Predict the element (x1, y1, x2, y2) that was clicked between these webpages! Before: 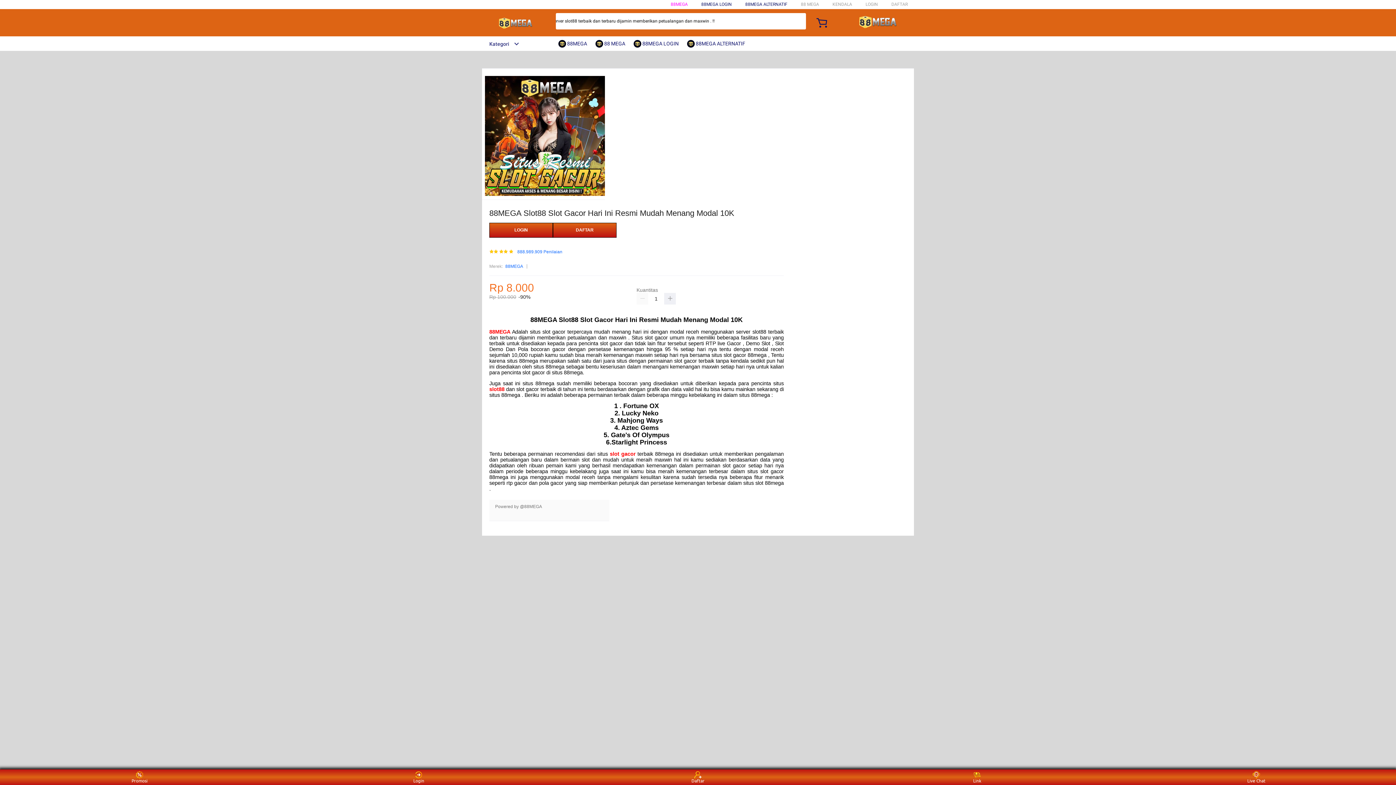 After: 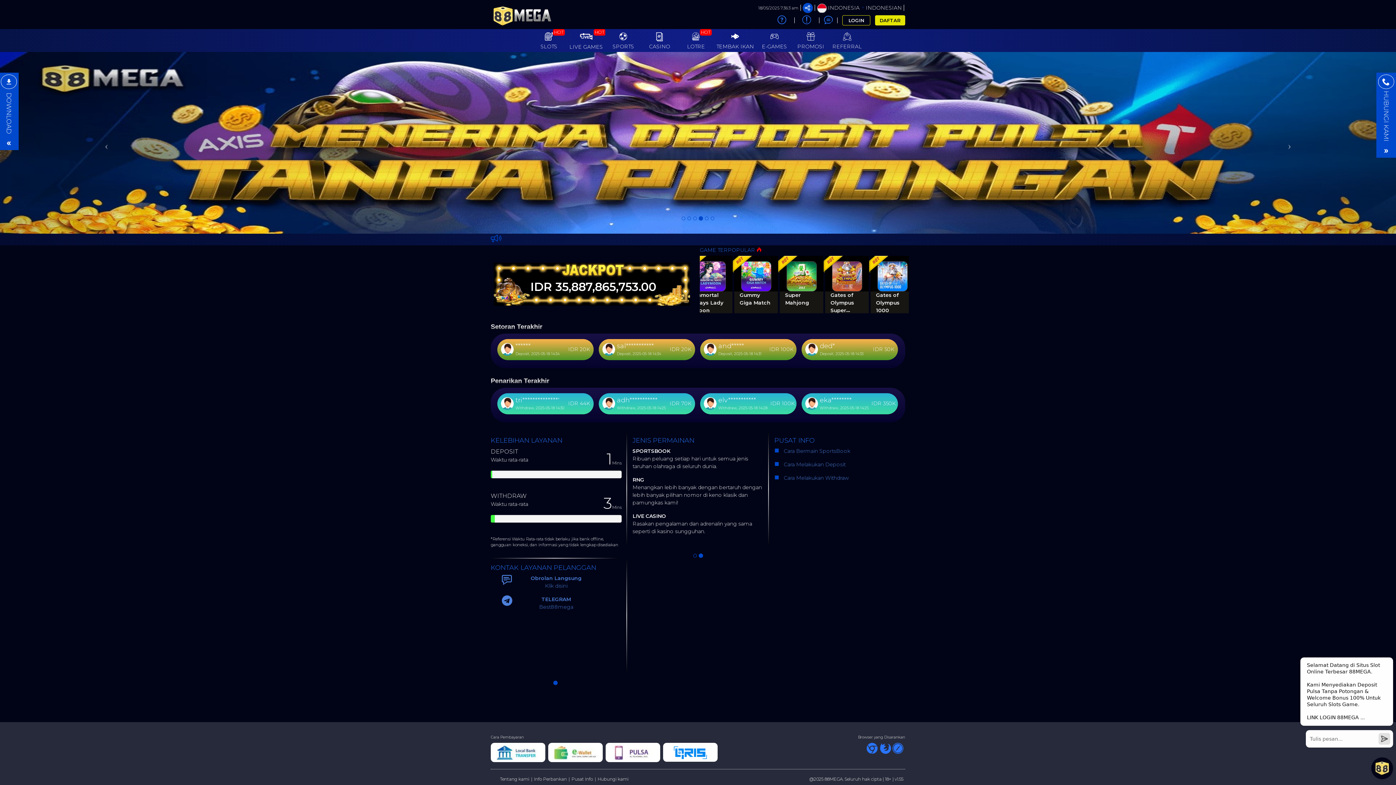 Action: label: DAFTAR bbox: (553, 223, 616, 237)